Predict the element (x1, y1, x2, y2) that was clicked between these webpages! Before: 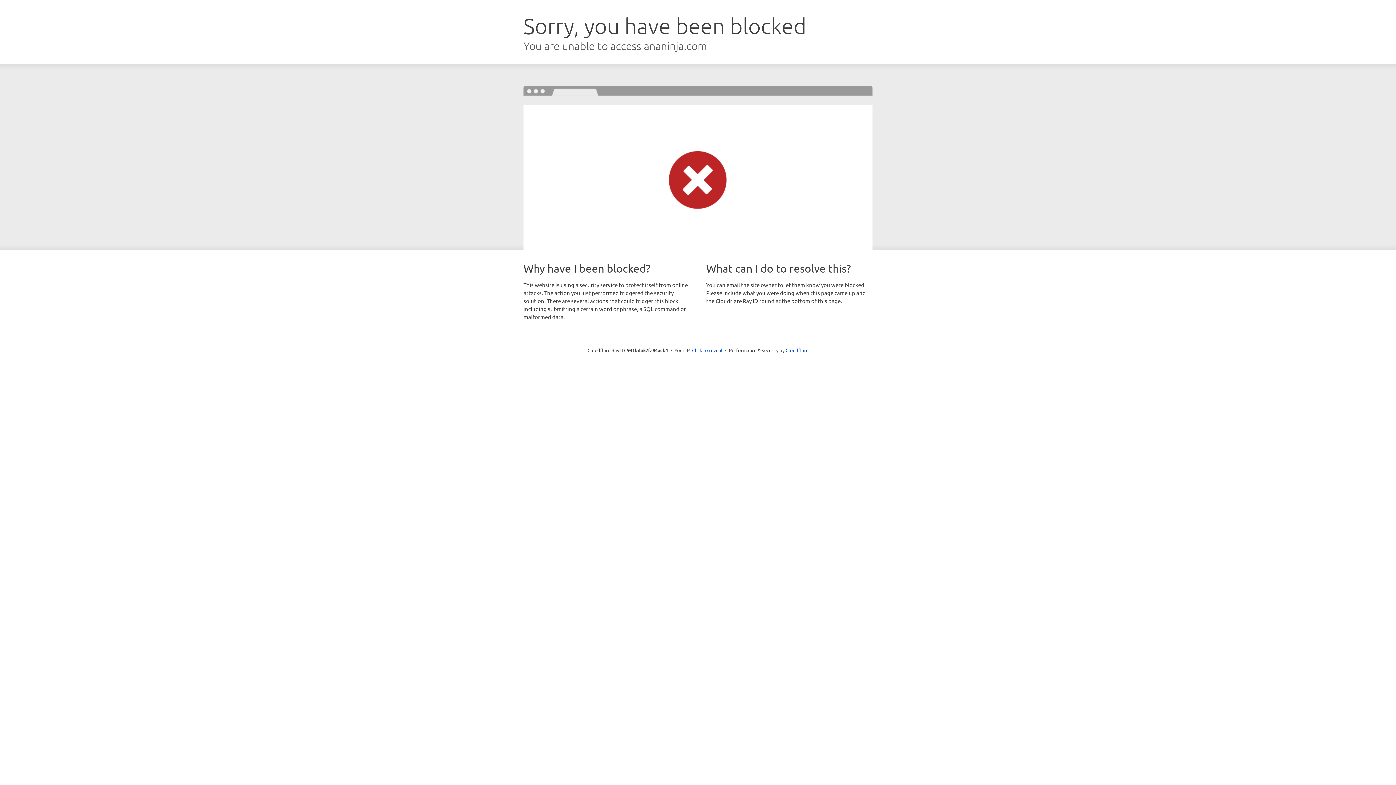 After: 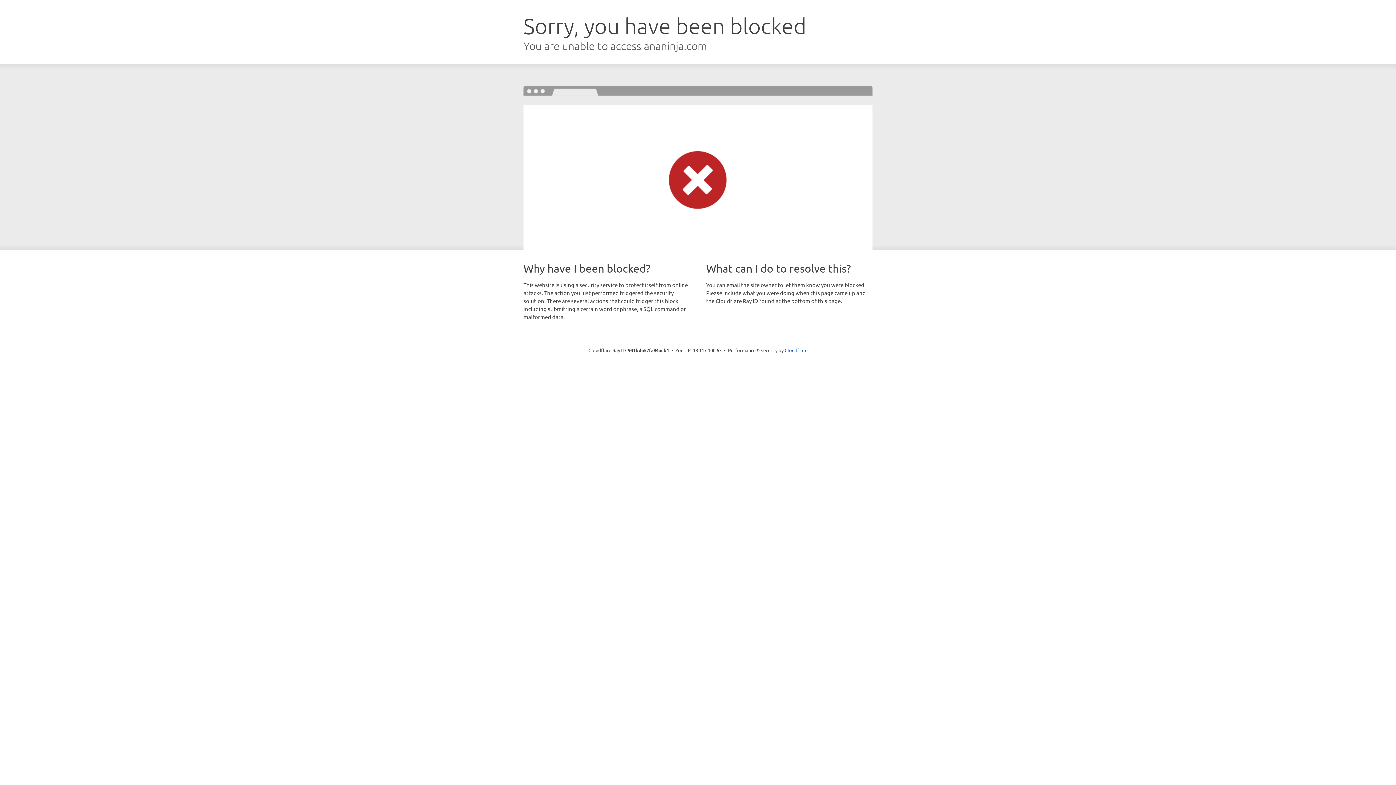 Action: label: Click to reveal bbox: (692, 346, 722, 353)